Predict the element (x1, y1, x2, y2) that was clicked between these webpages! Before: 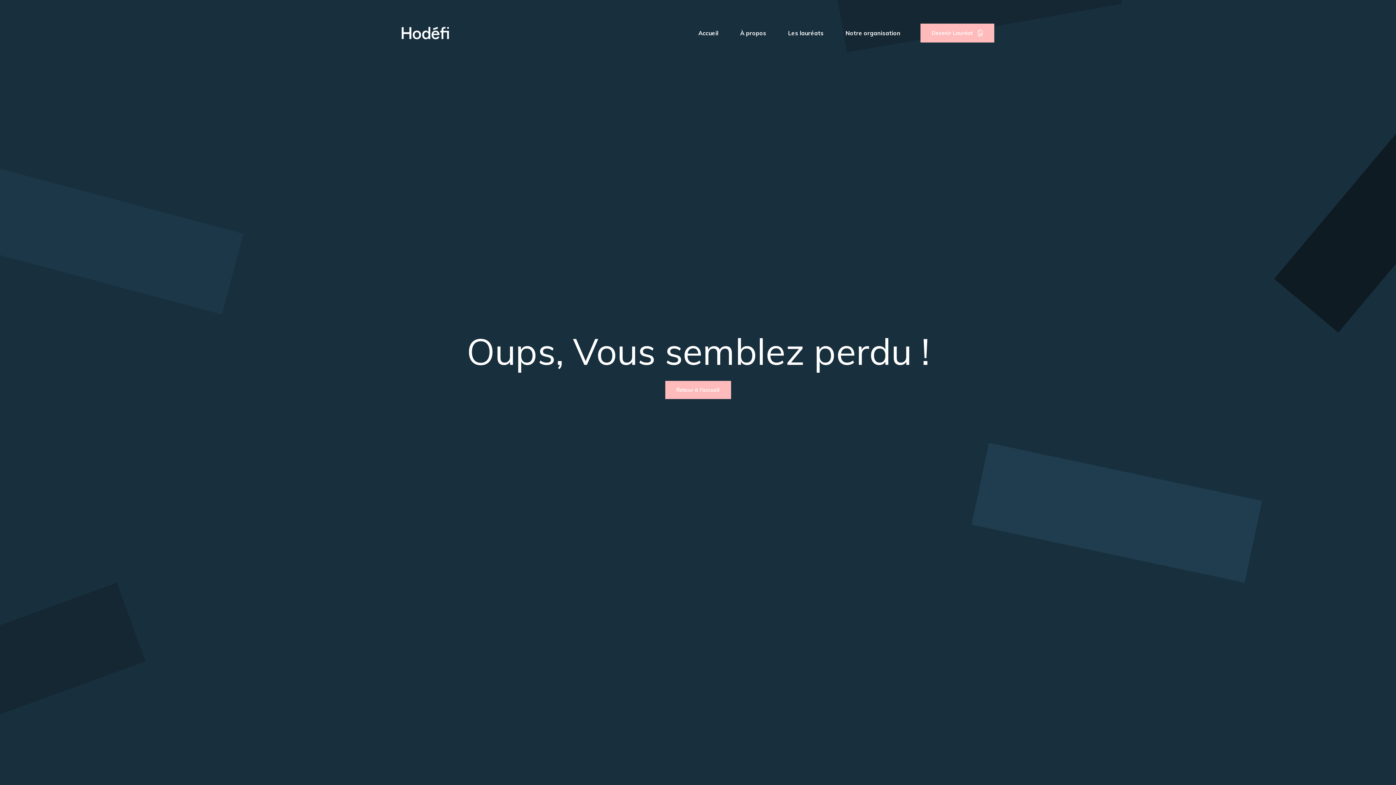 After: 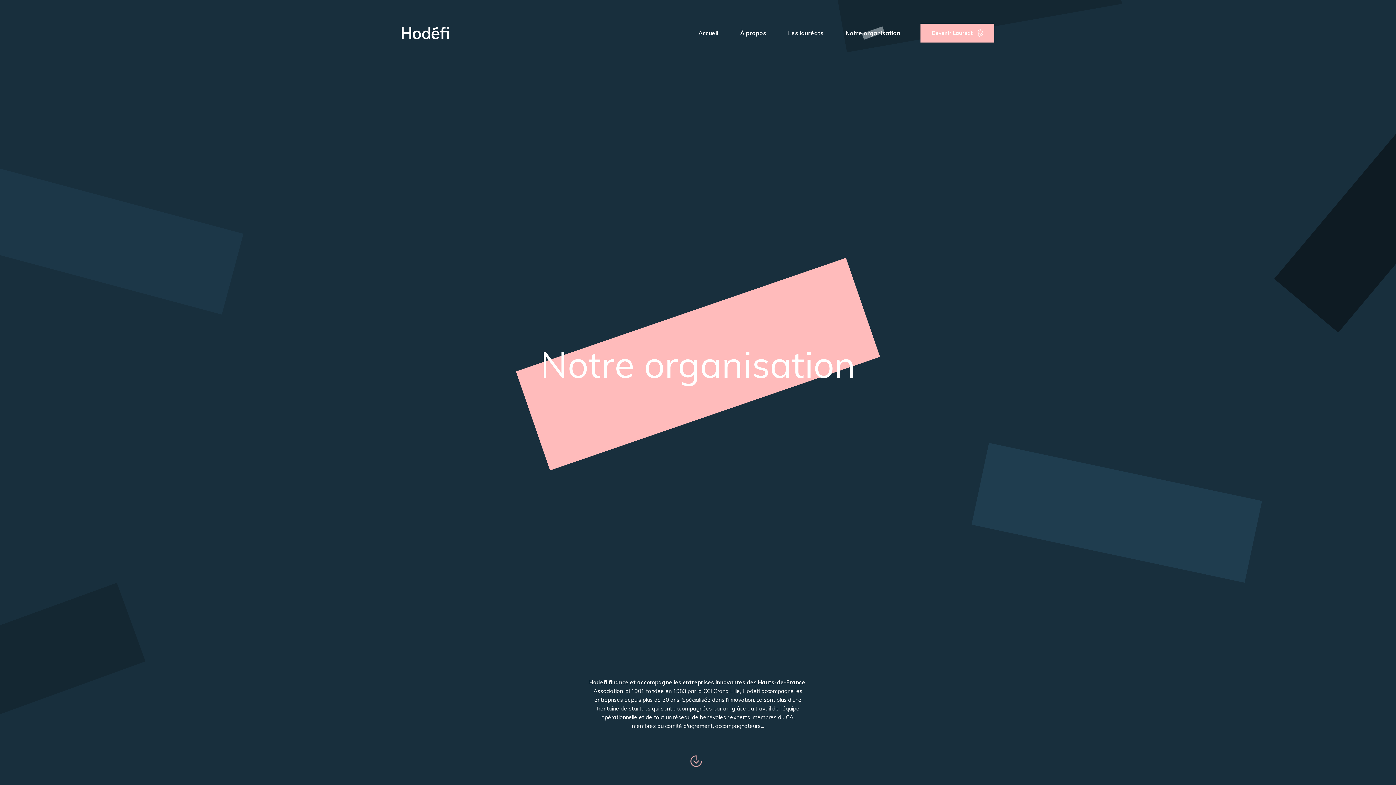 Action: label: Notre organisation bbox: (844, 26, 902, 39)